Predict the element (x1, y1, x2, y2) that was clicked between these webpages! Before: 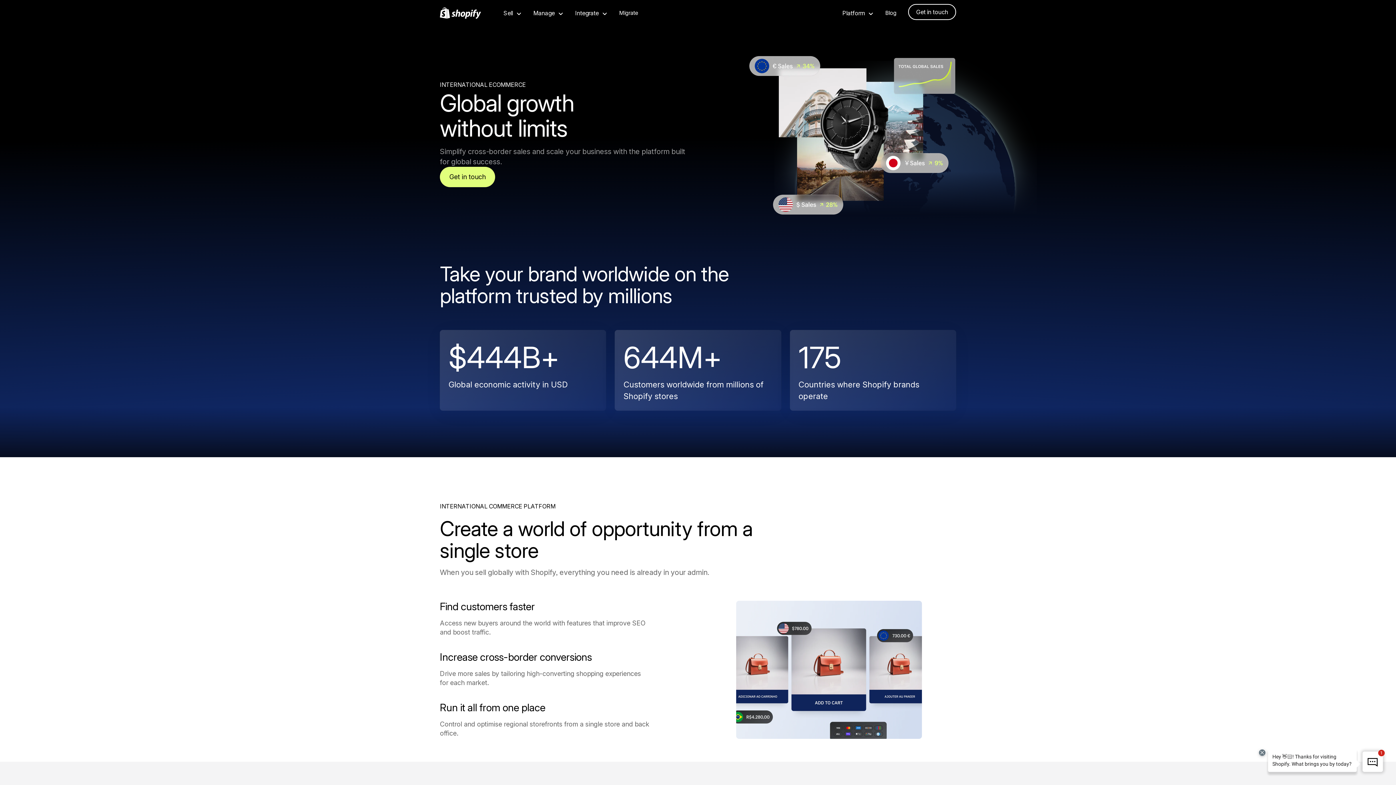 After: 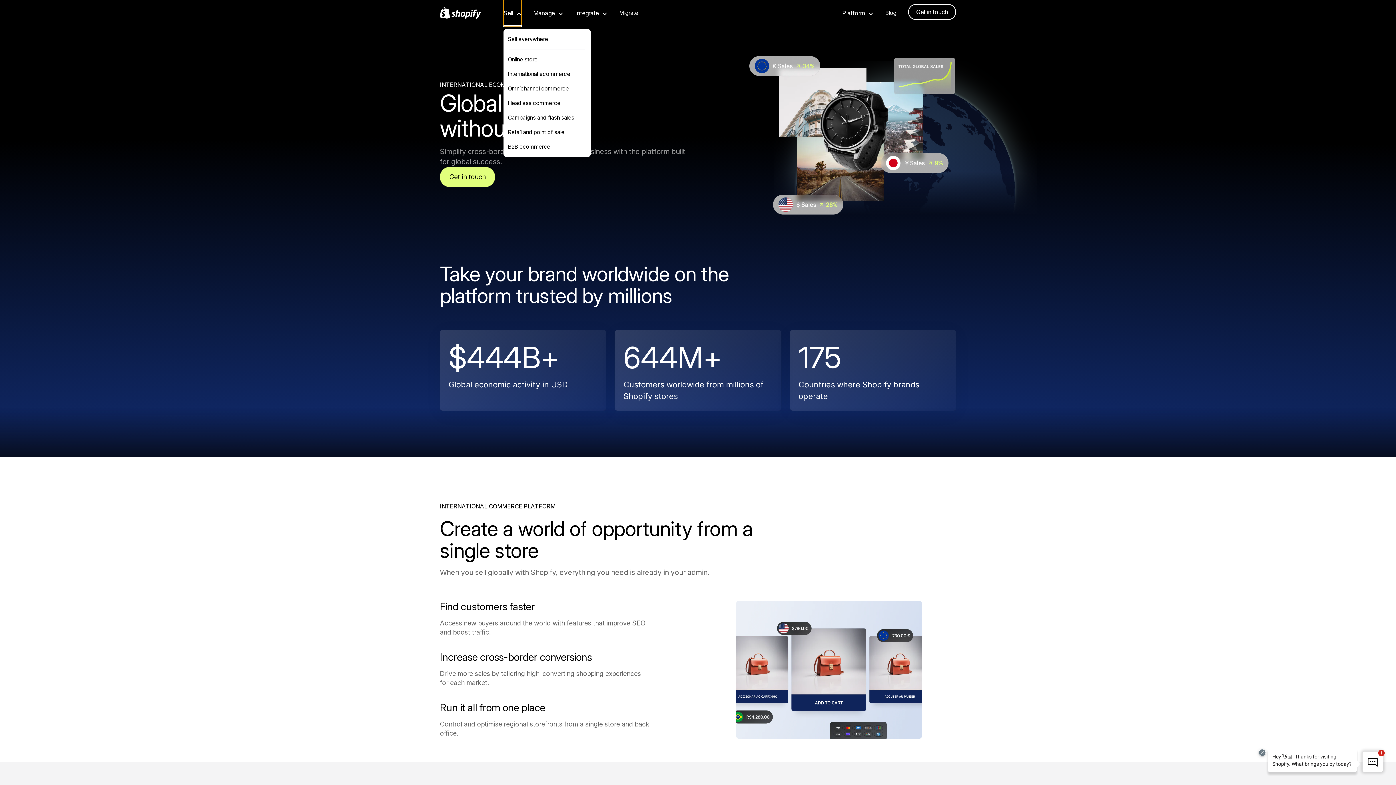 Action: label: Sell bbox: (503, 0, 521, 26)